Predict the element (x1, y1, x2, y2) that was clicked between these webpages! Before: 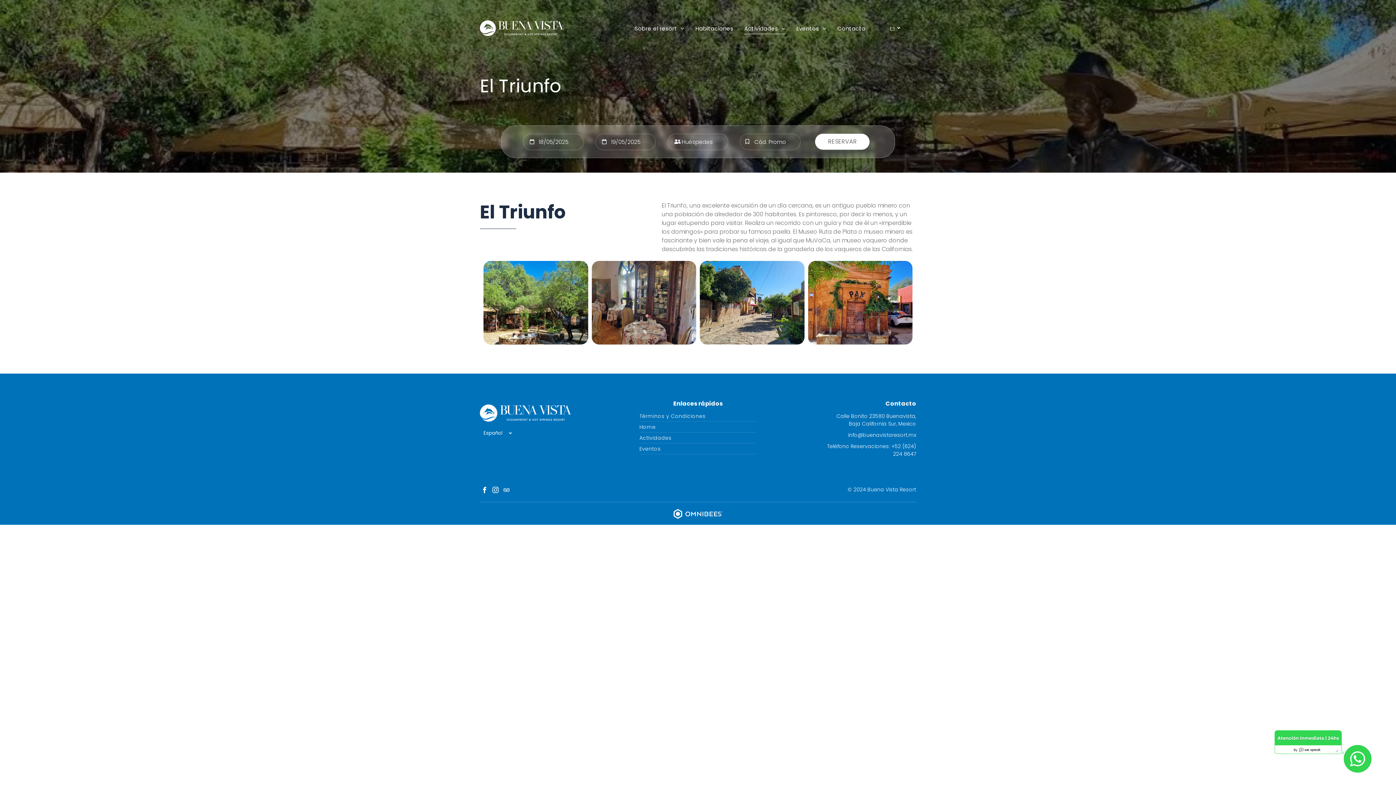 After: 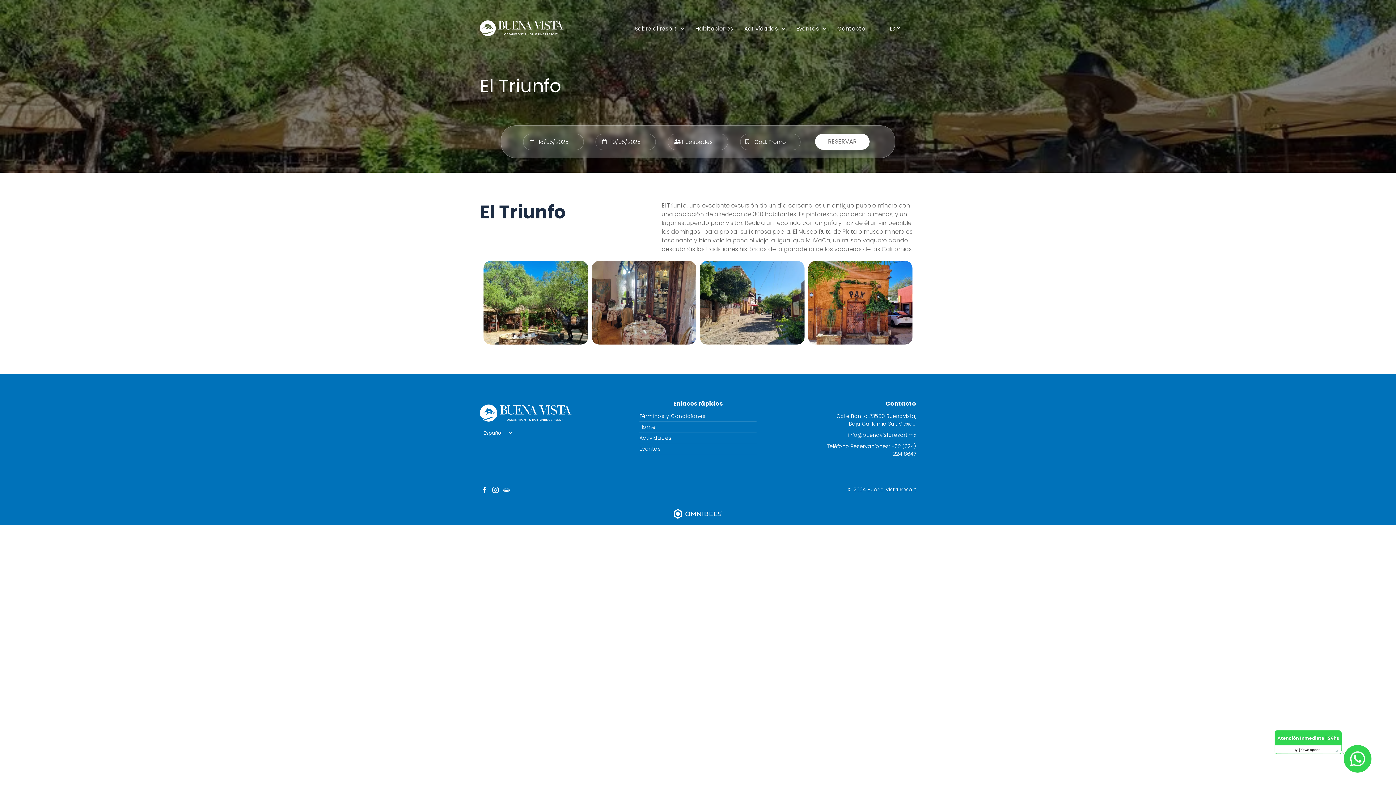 Action: bbox: (673, 509, 722, 517)